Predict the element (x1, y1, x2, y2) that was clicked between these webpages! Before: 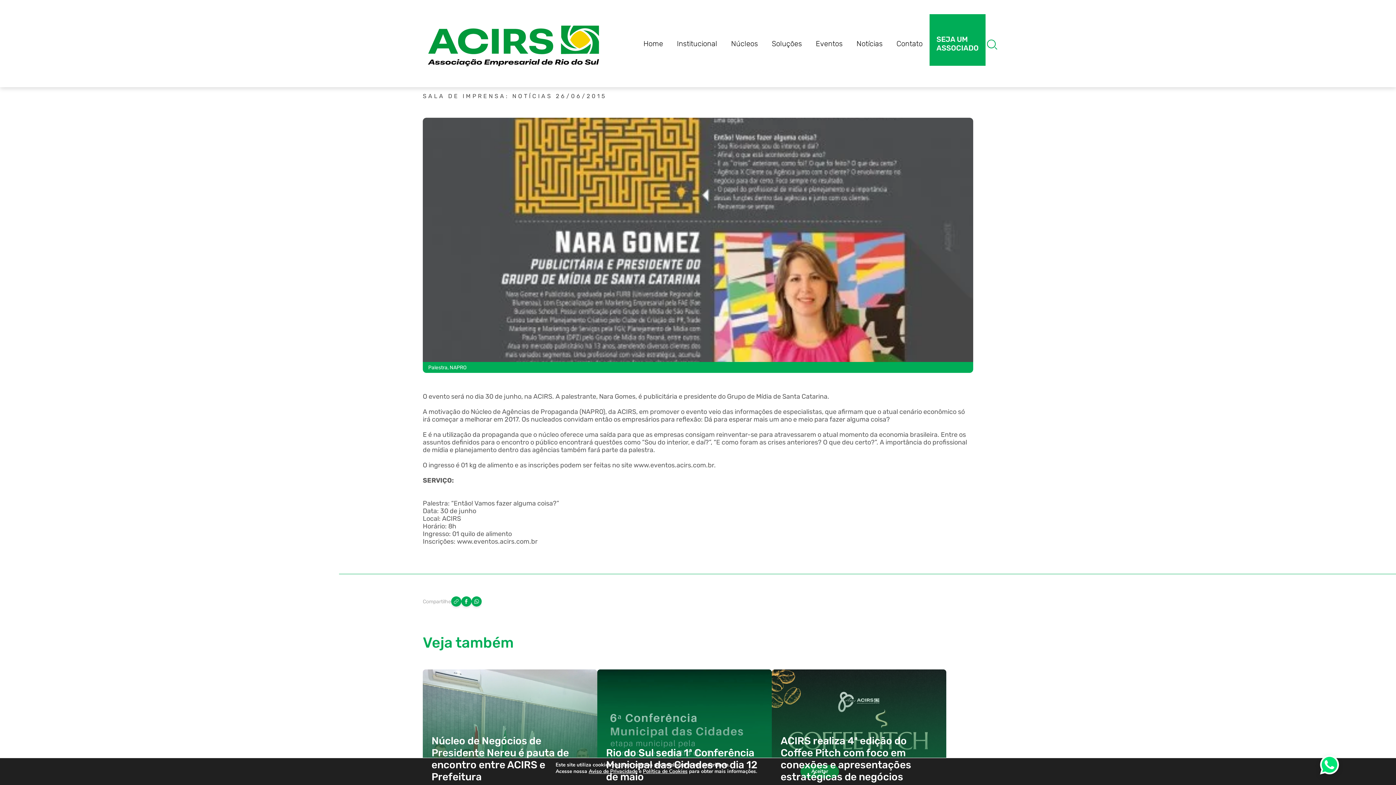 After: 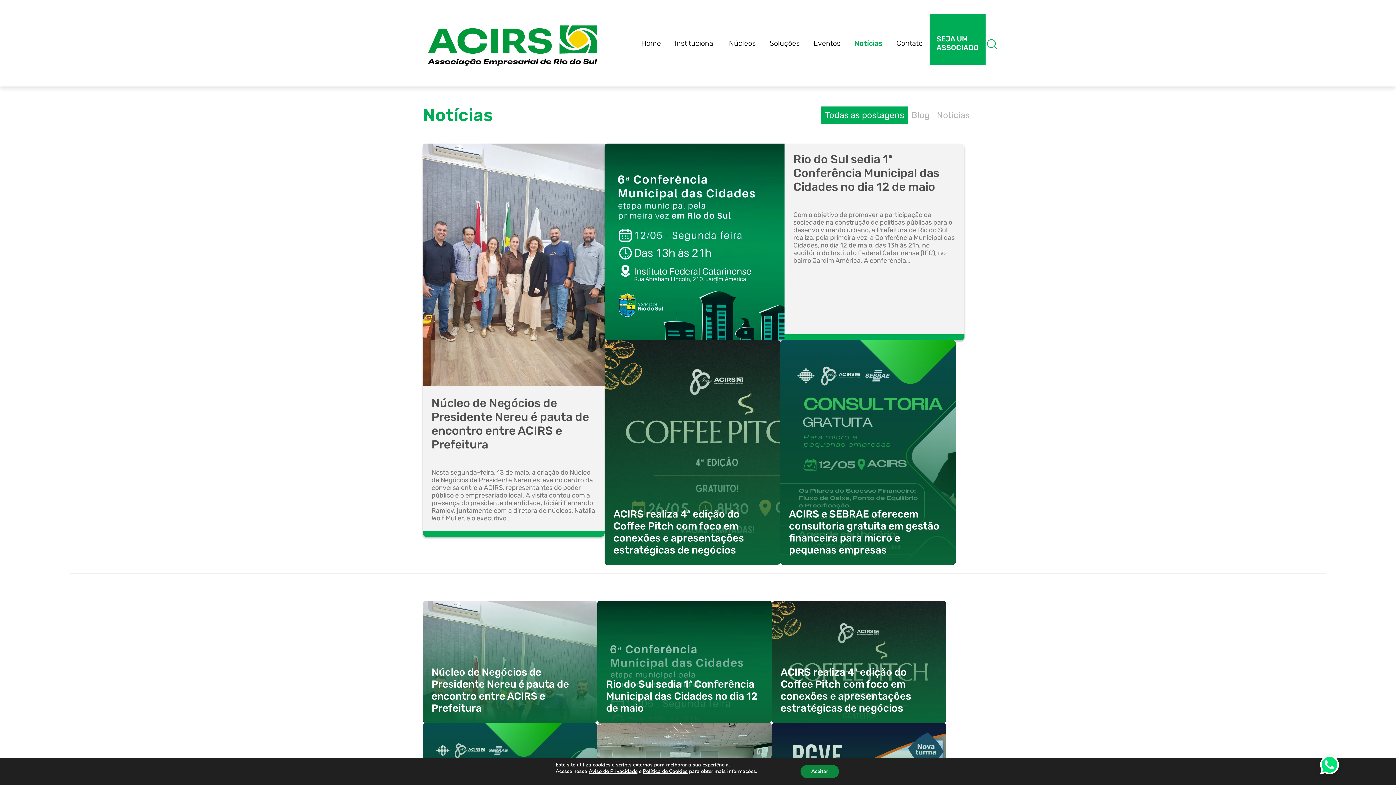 Action: bbox: (856, 39, 882, 47) label: Notícias